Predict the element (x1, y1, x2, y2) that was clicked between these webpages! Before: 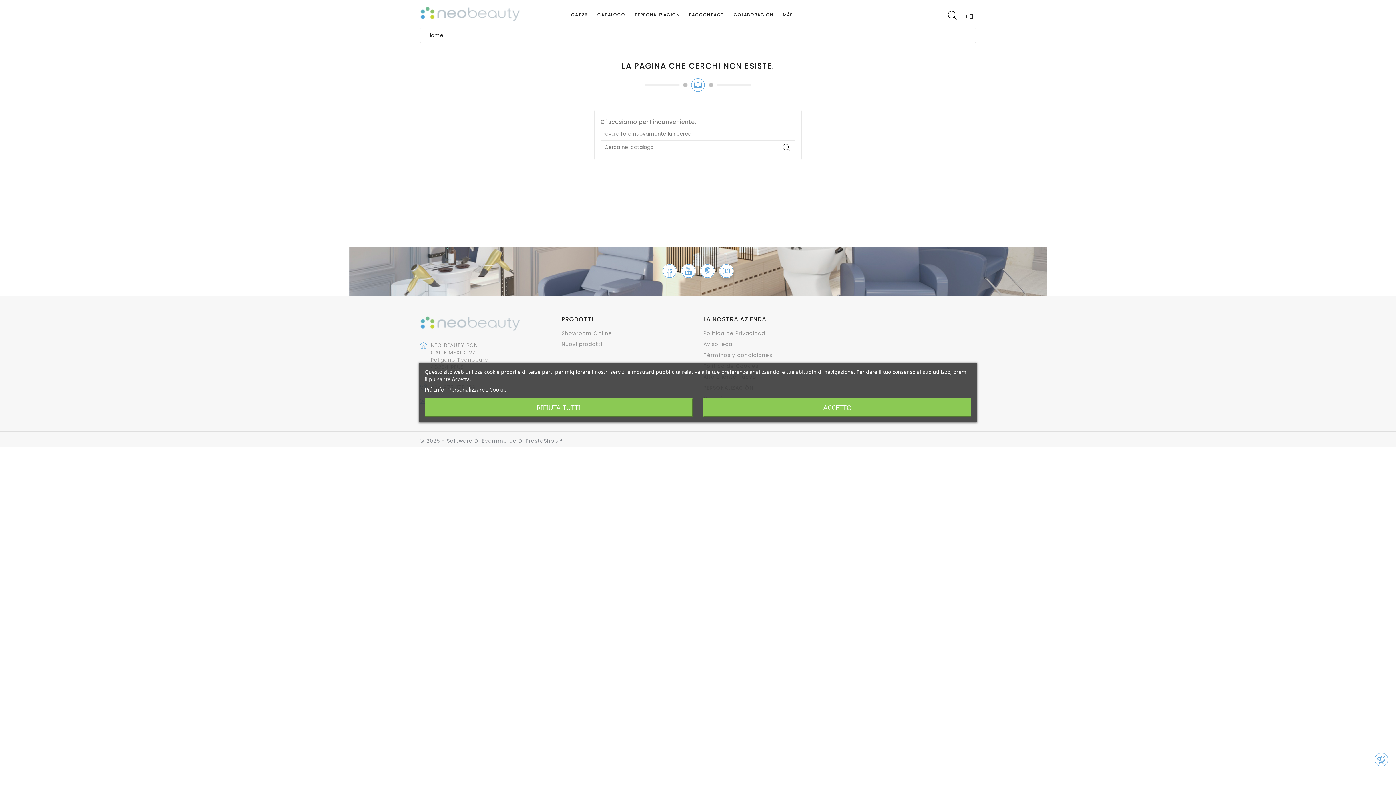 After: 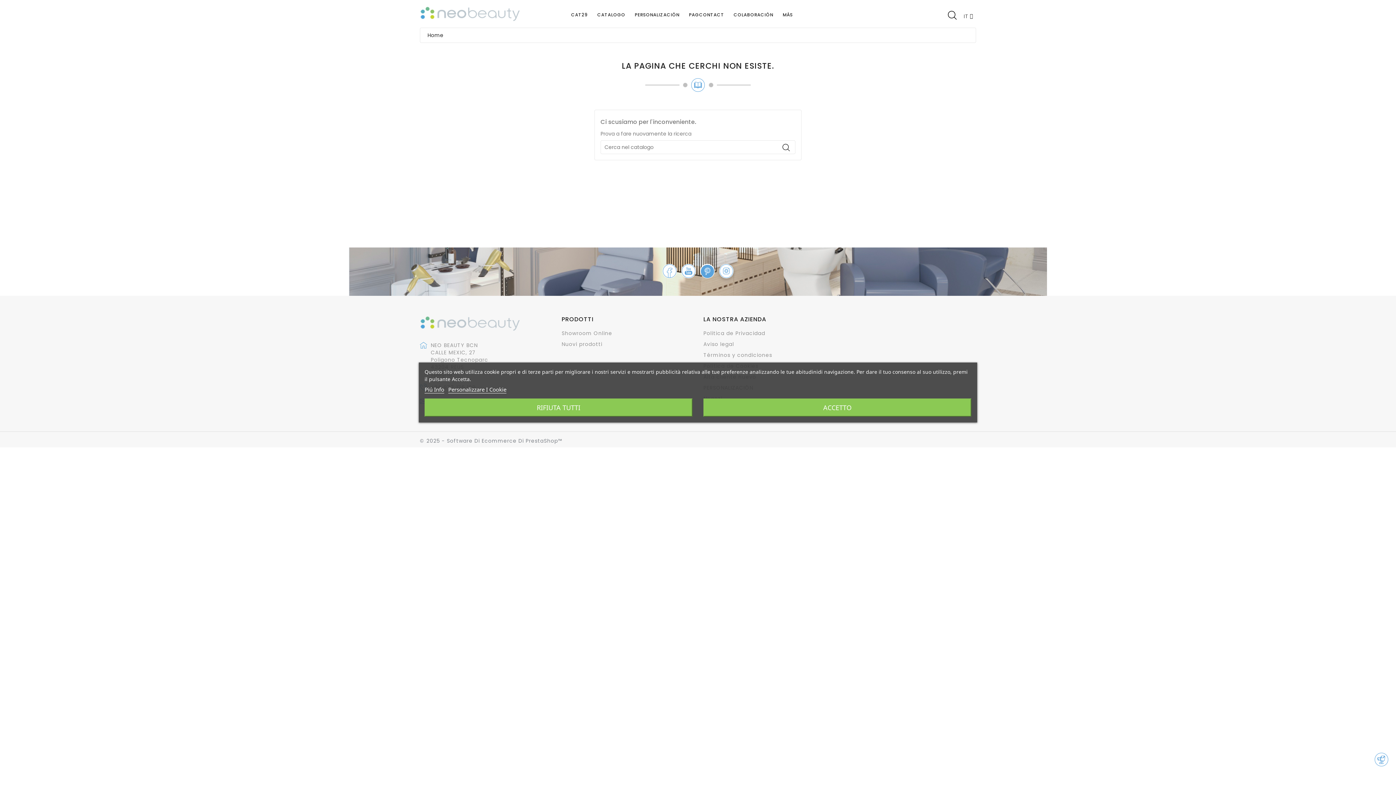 Action: bbox: (700, 264, 714, 278)